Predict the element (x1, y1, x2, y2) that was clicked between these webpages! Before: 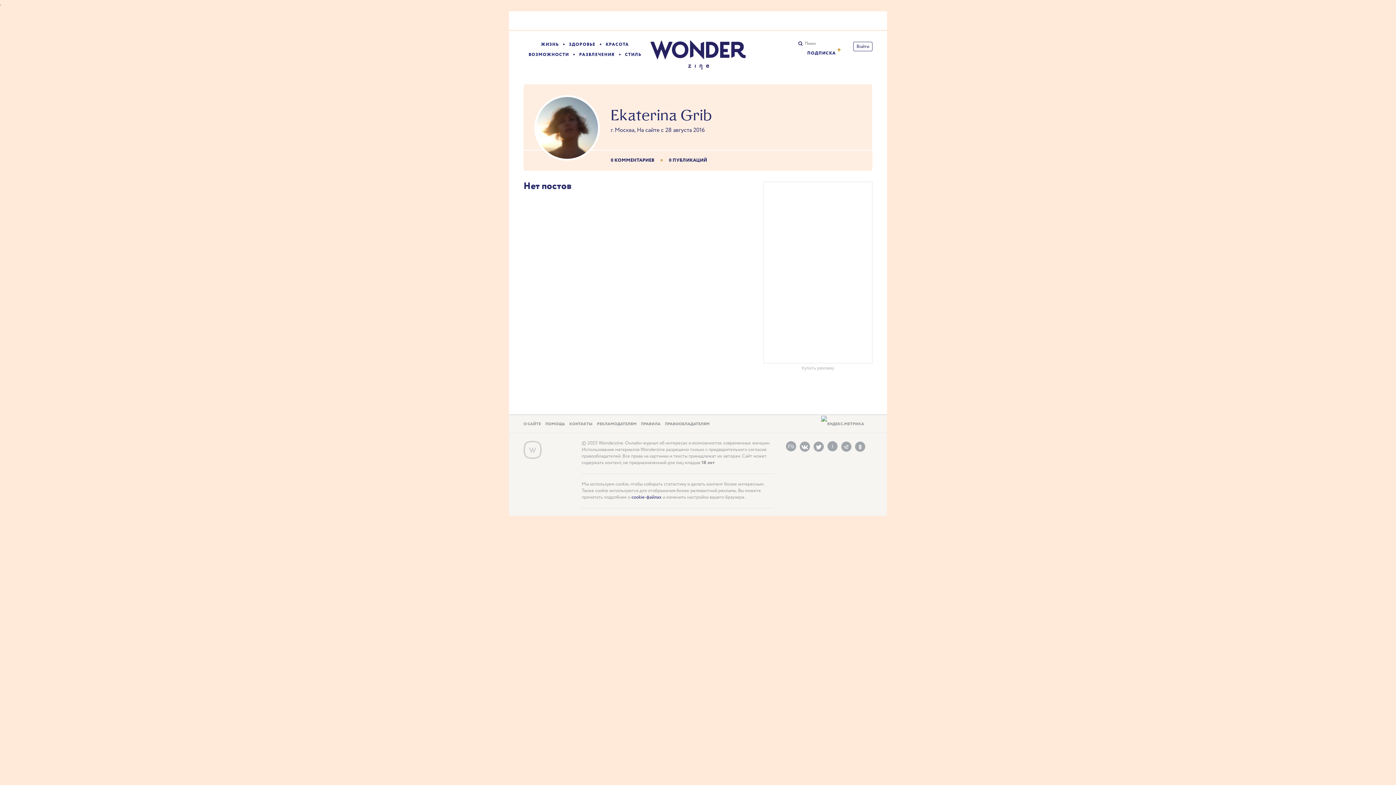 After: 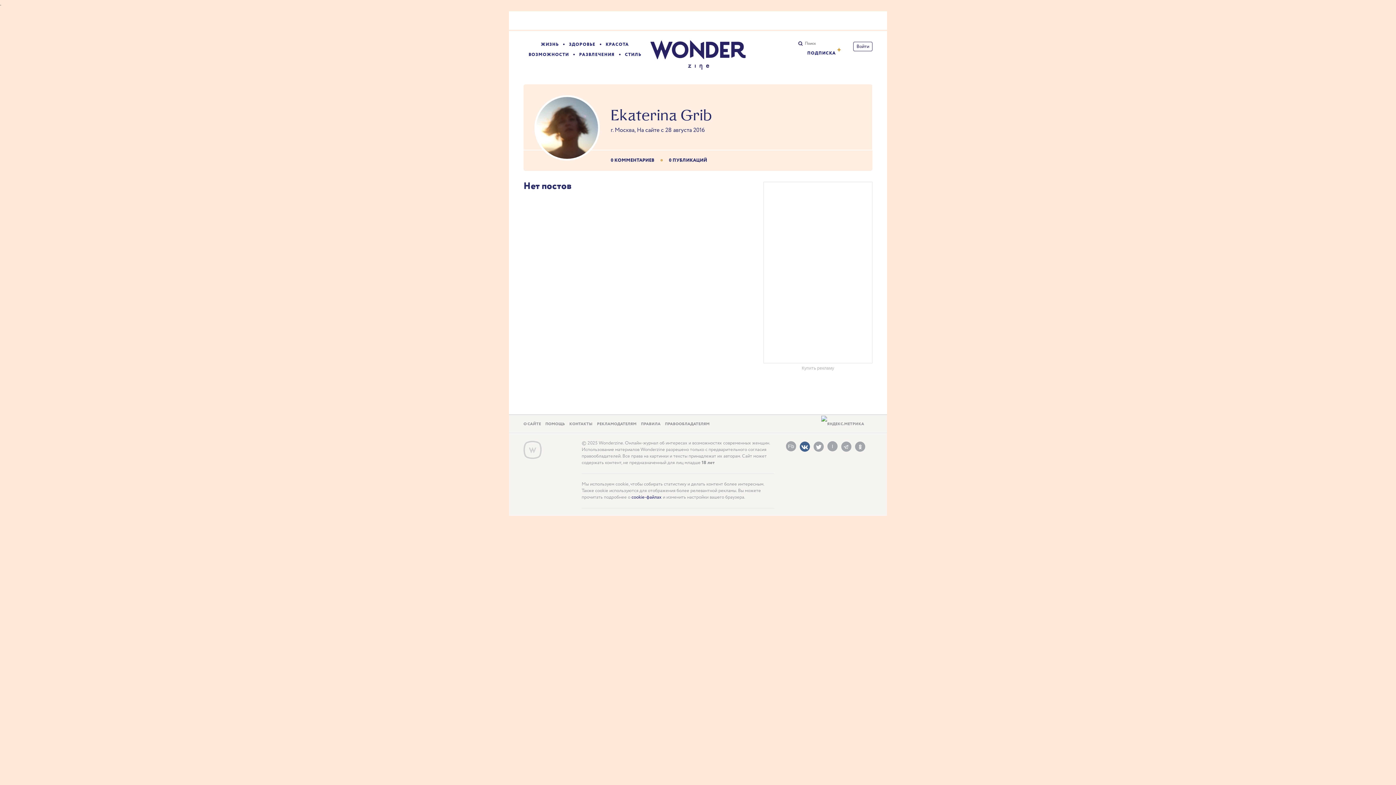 Action: label: Vk.com bbox: (800, 441, 810, 452)